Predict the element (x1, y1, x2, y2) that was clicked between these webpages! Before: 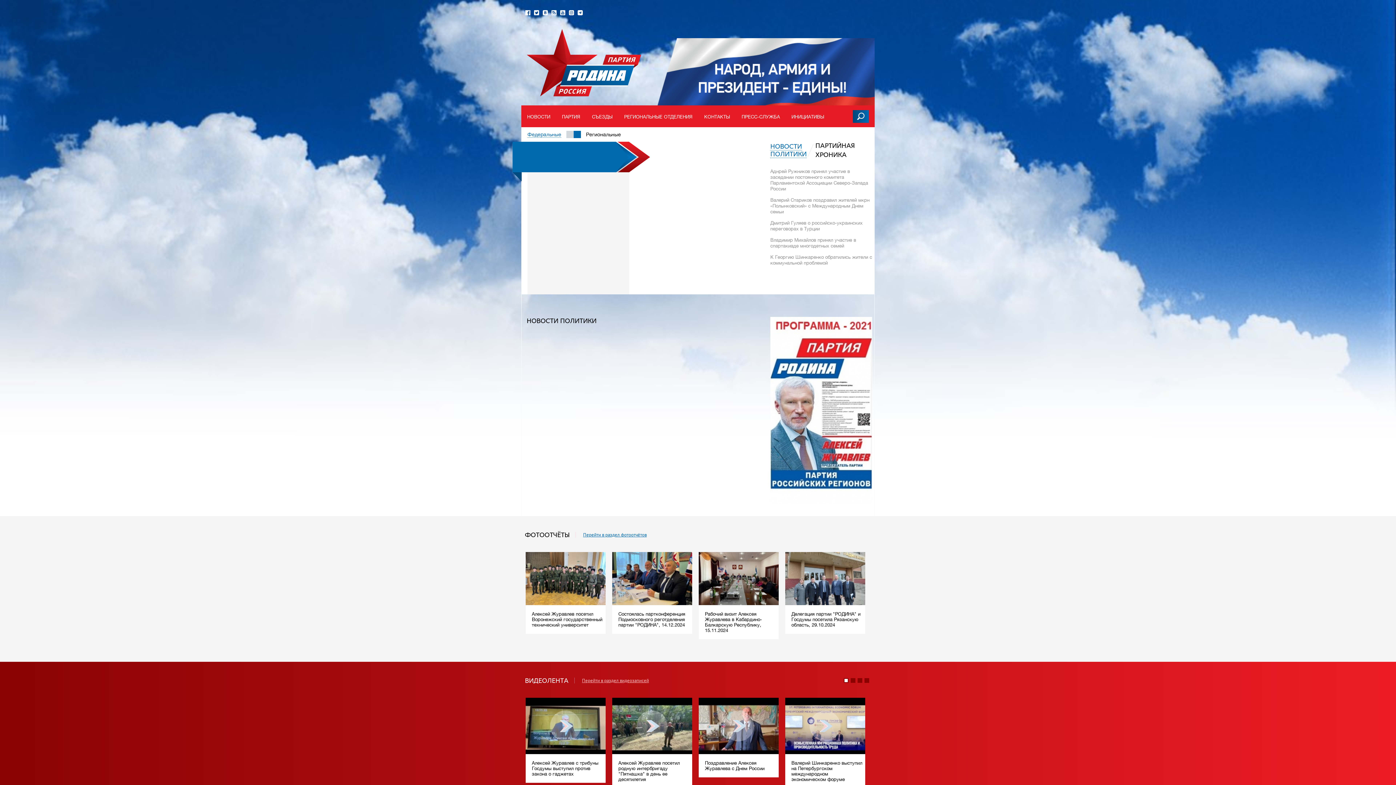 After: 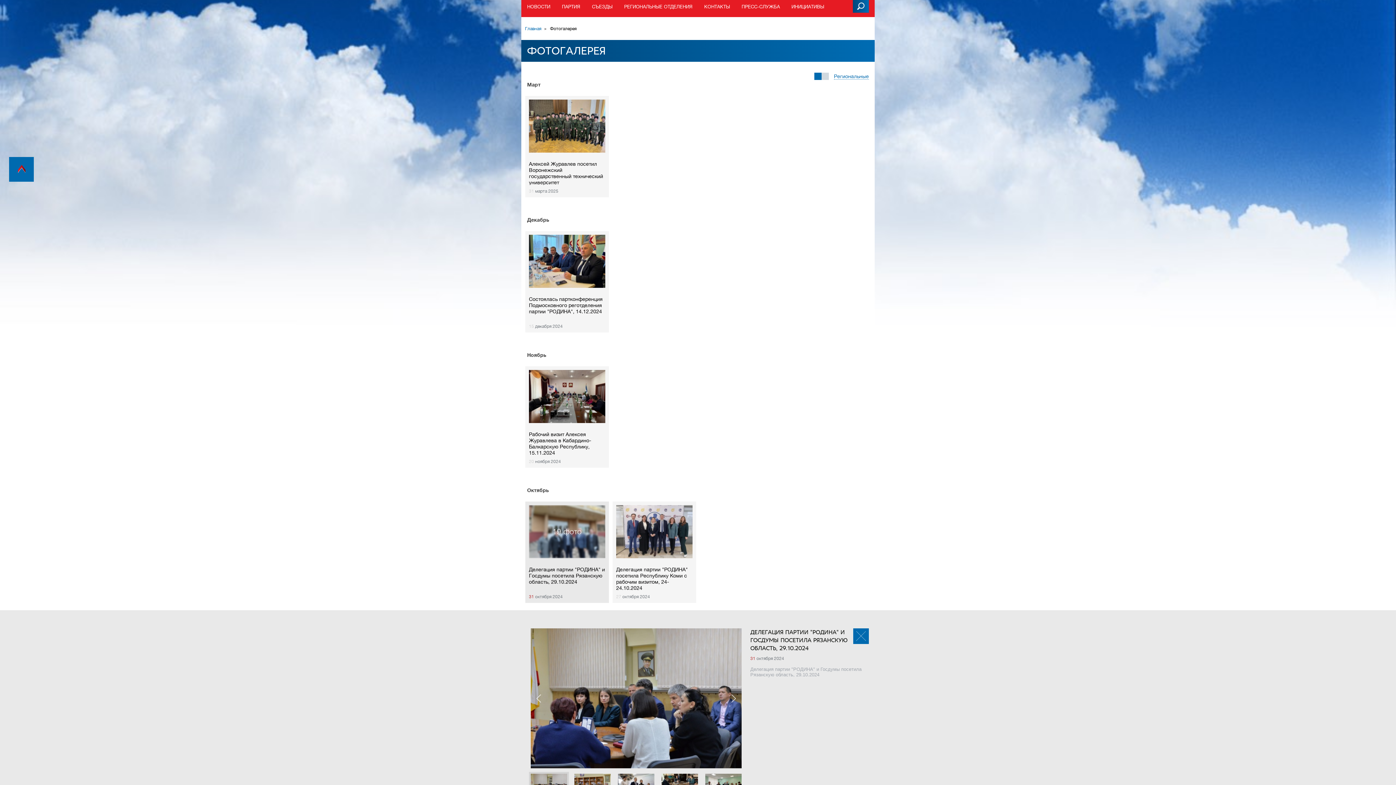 Action: bbox: (785, 552, 865, 634) label: Делегация партии "РОДИНА" и Госдумы посетила Рязанскую область, 29.10.2024